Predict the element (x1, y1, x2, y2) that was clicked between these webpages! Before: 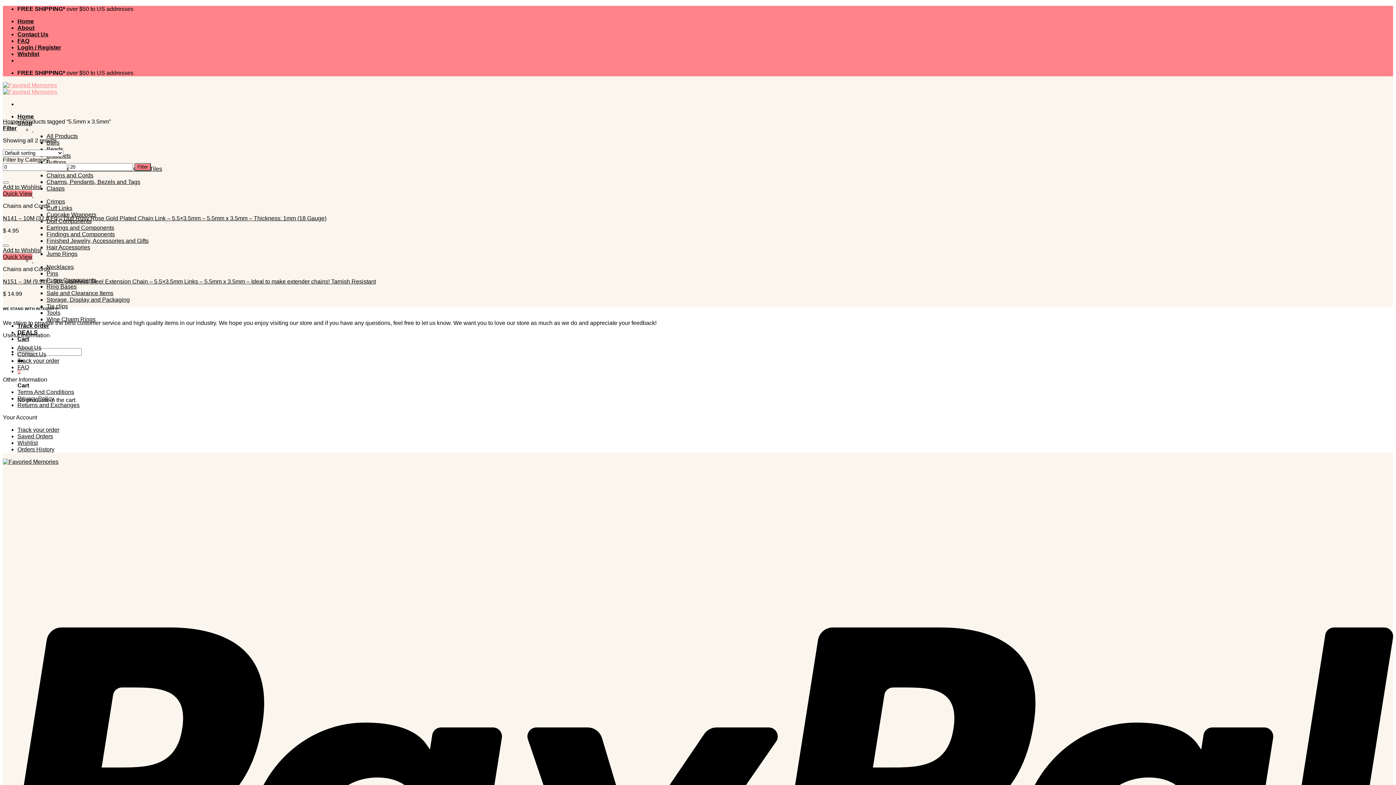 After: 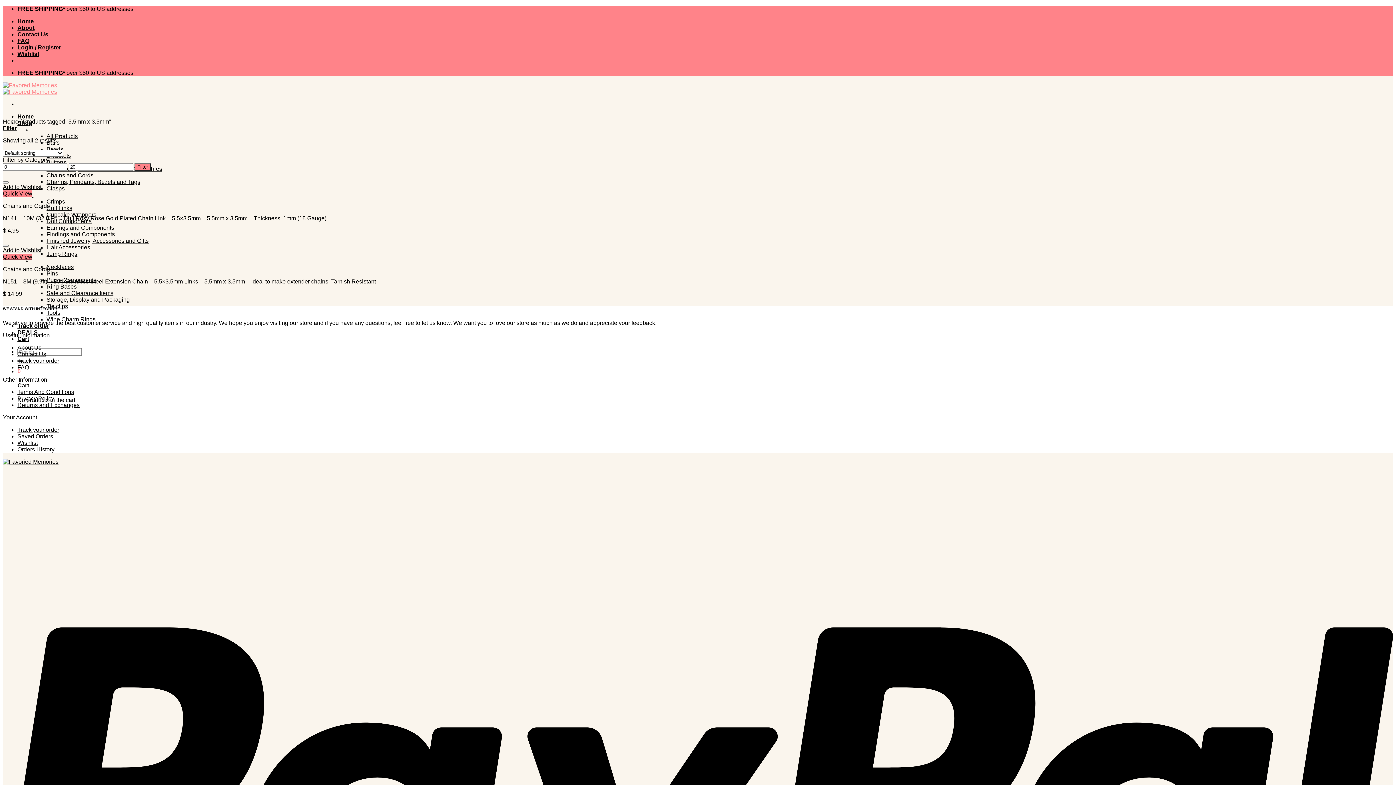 Action: label: Add to Wishlist bbox: (2, 247, 41, 253)